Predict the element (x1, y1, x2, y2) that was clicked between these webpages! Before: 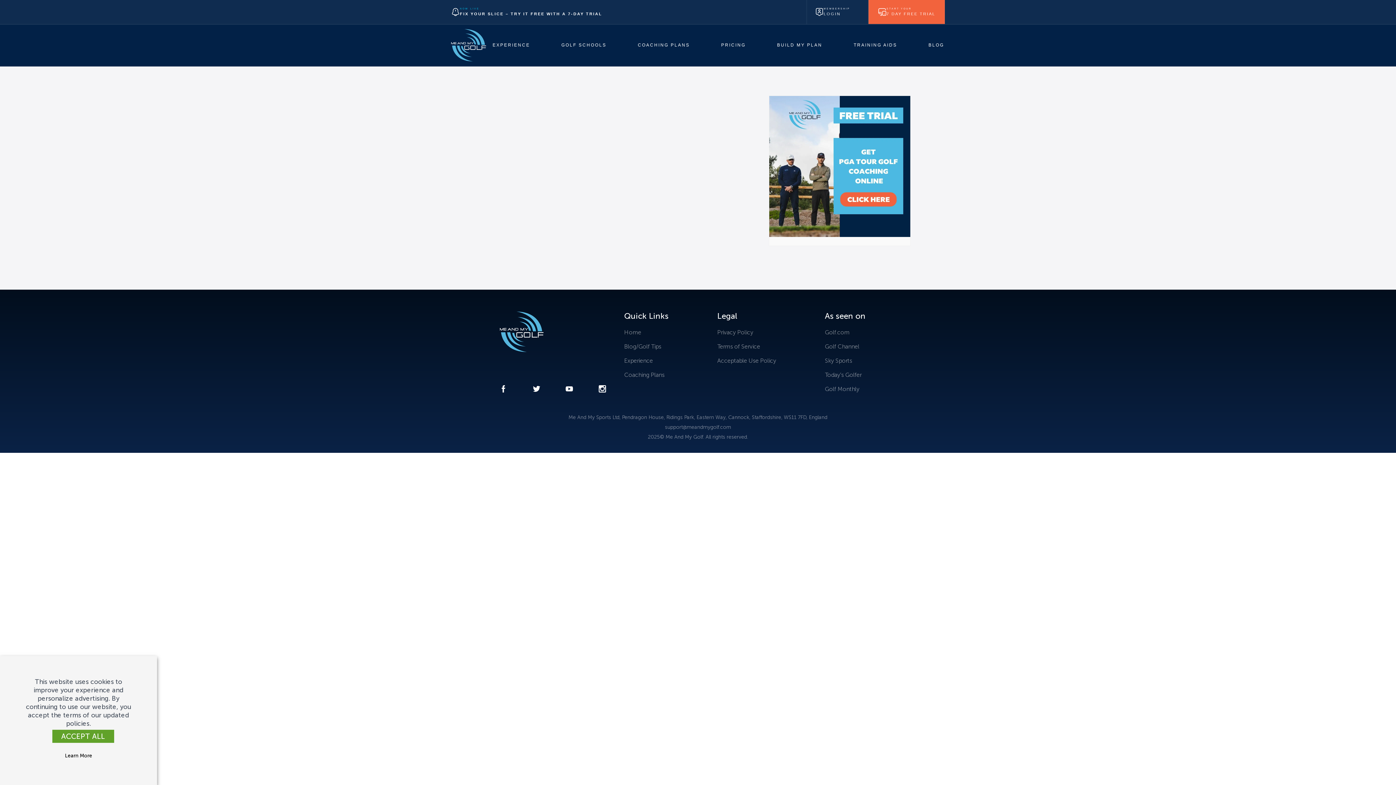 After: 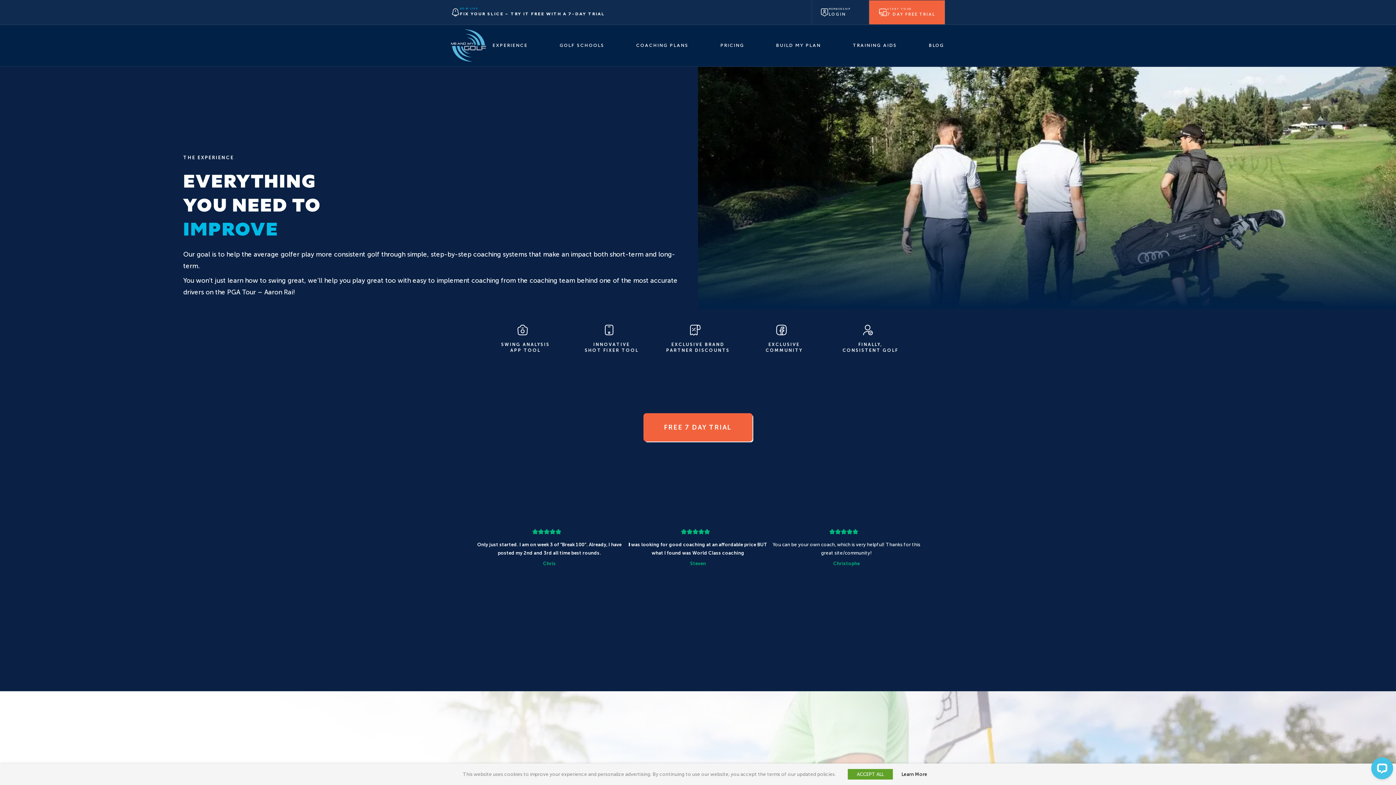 Action: label: EXPERIENCE bbox: (492, 42, 530, 47)